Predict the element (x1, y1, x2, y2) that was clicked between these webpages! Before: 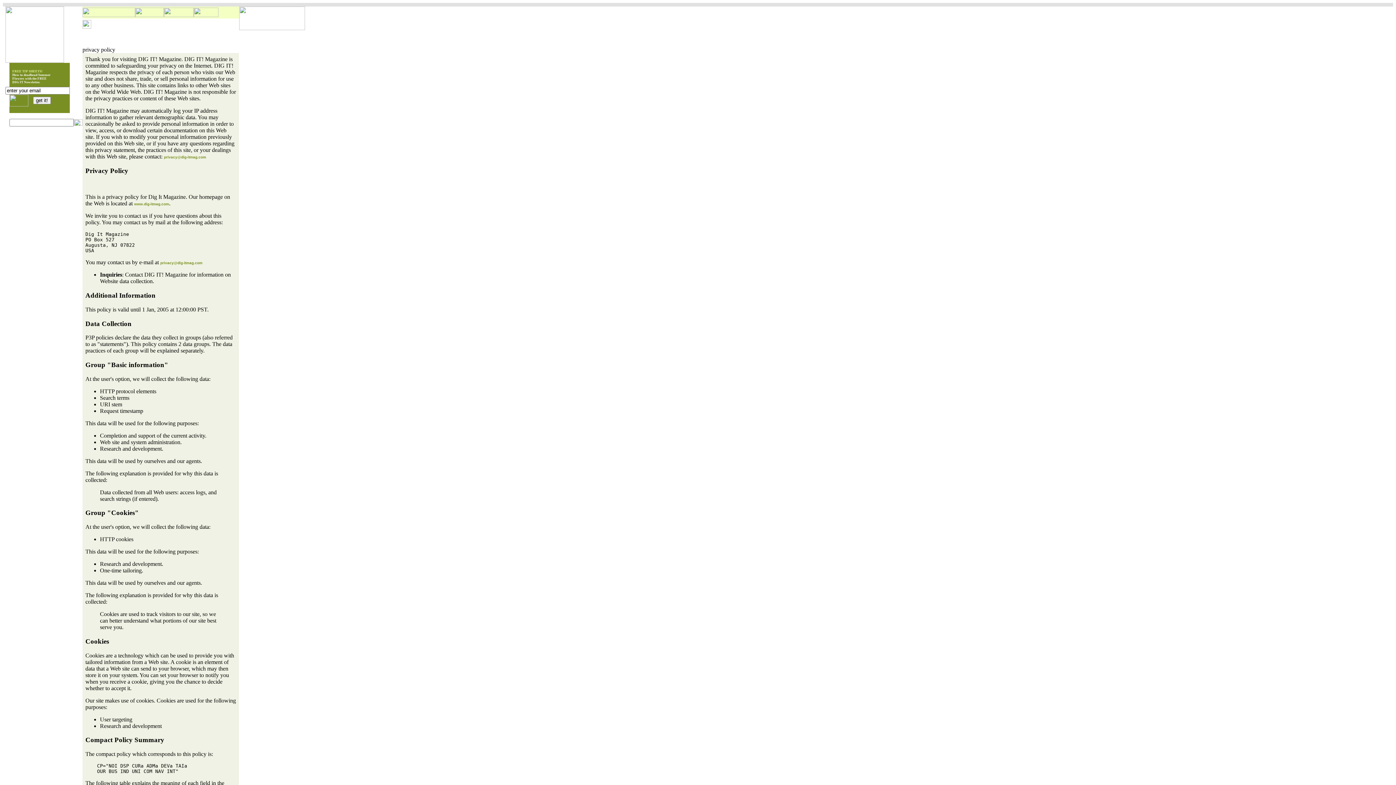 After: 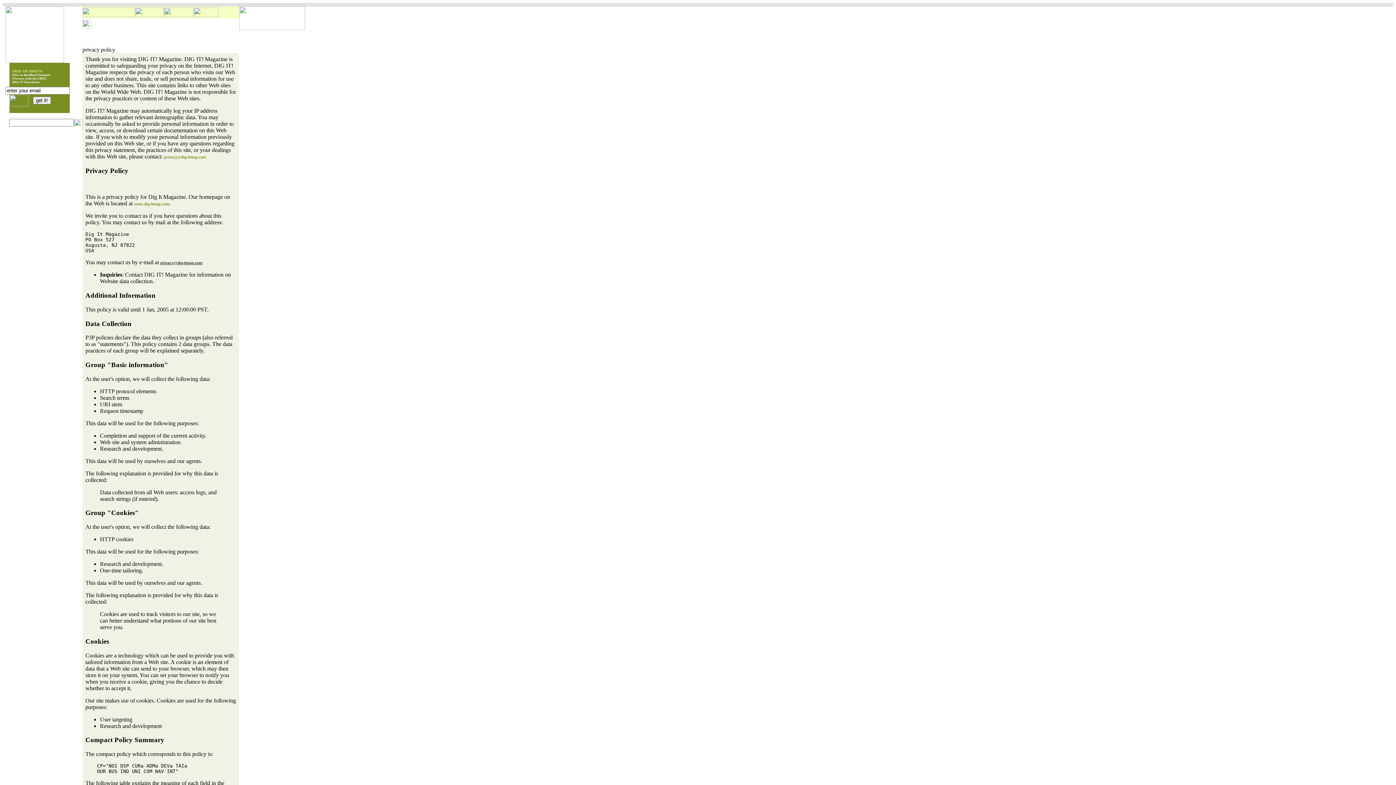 Action: label: privacy@dig-itmag.com bbox: (160, 261, 202, 265)